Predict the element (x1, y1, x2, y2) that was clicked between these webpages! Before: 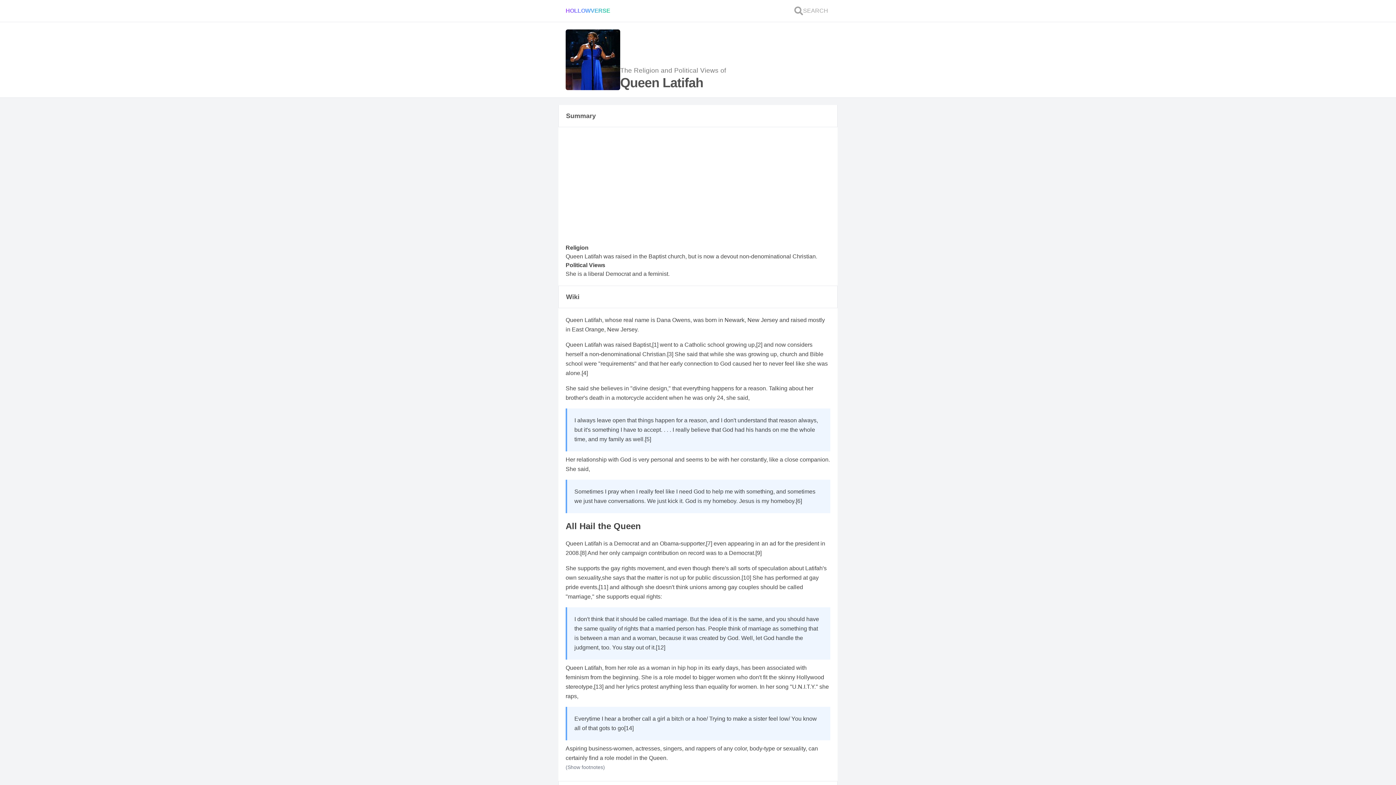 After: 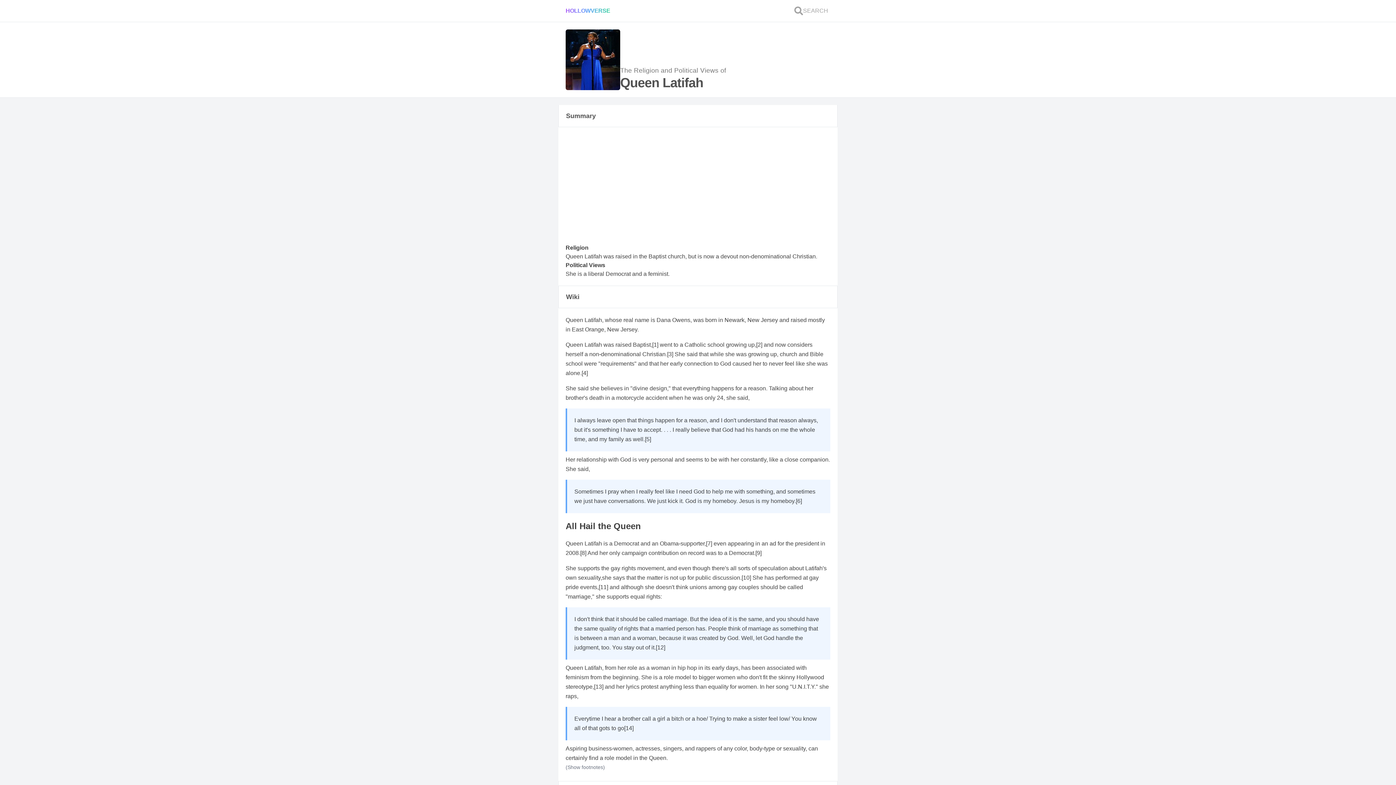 Action: bbox: (706, 540, 712, 547) label: [7]